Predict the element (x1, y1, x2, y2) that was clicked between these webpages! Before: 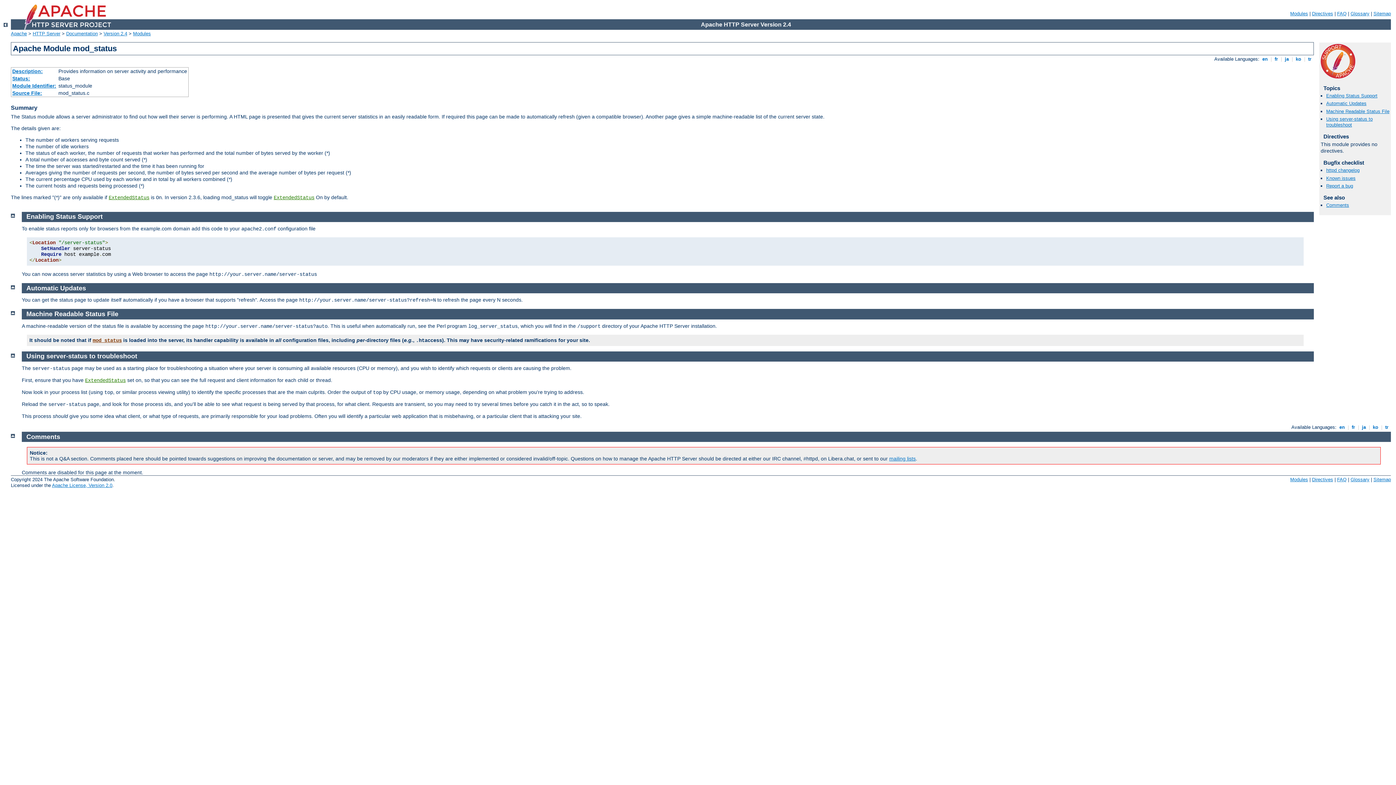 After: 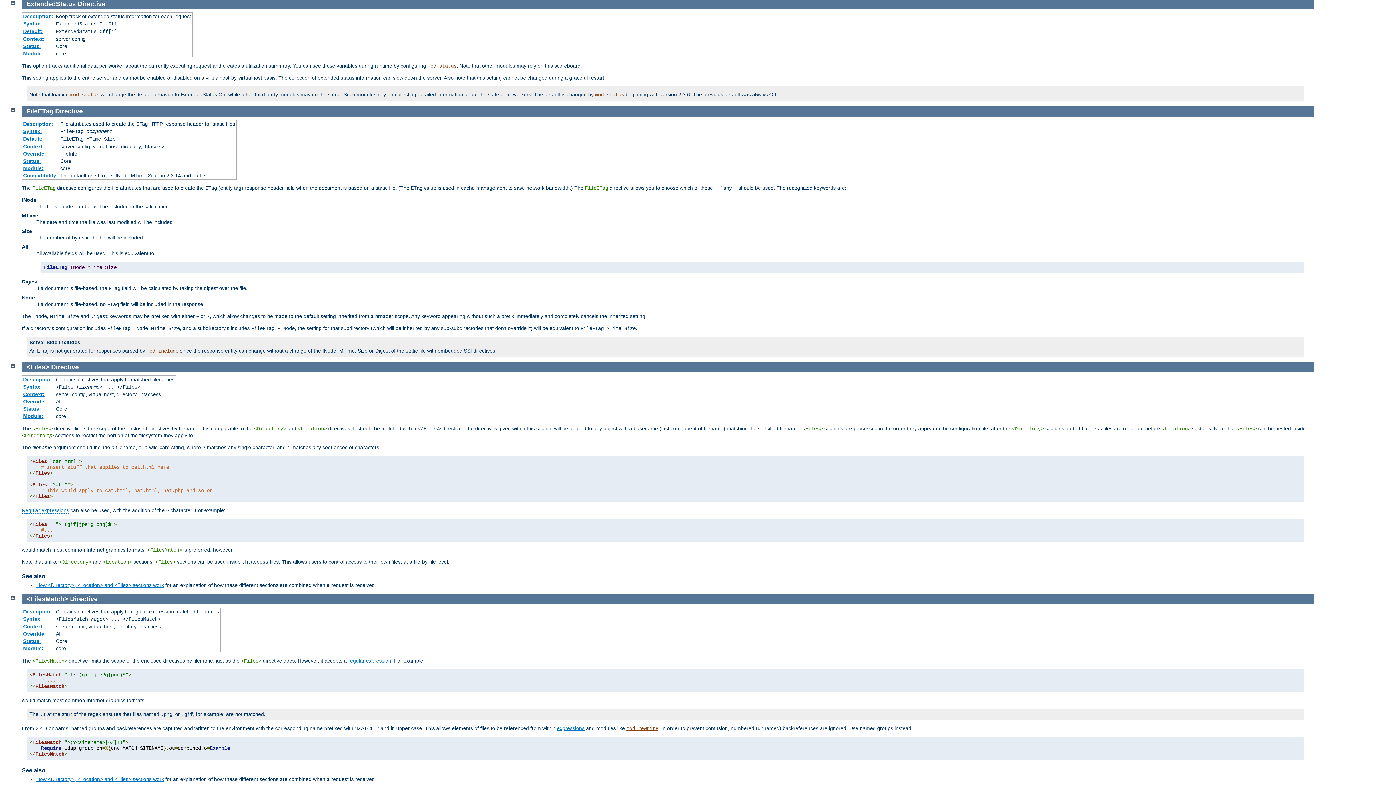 Action: bbox: (273, 195, 314, 200) label: ExtendedStatus